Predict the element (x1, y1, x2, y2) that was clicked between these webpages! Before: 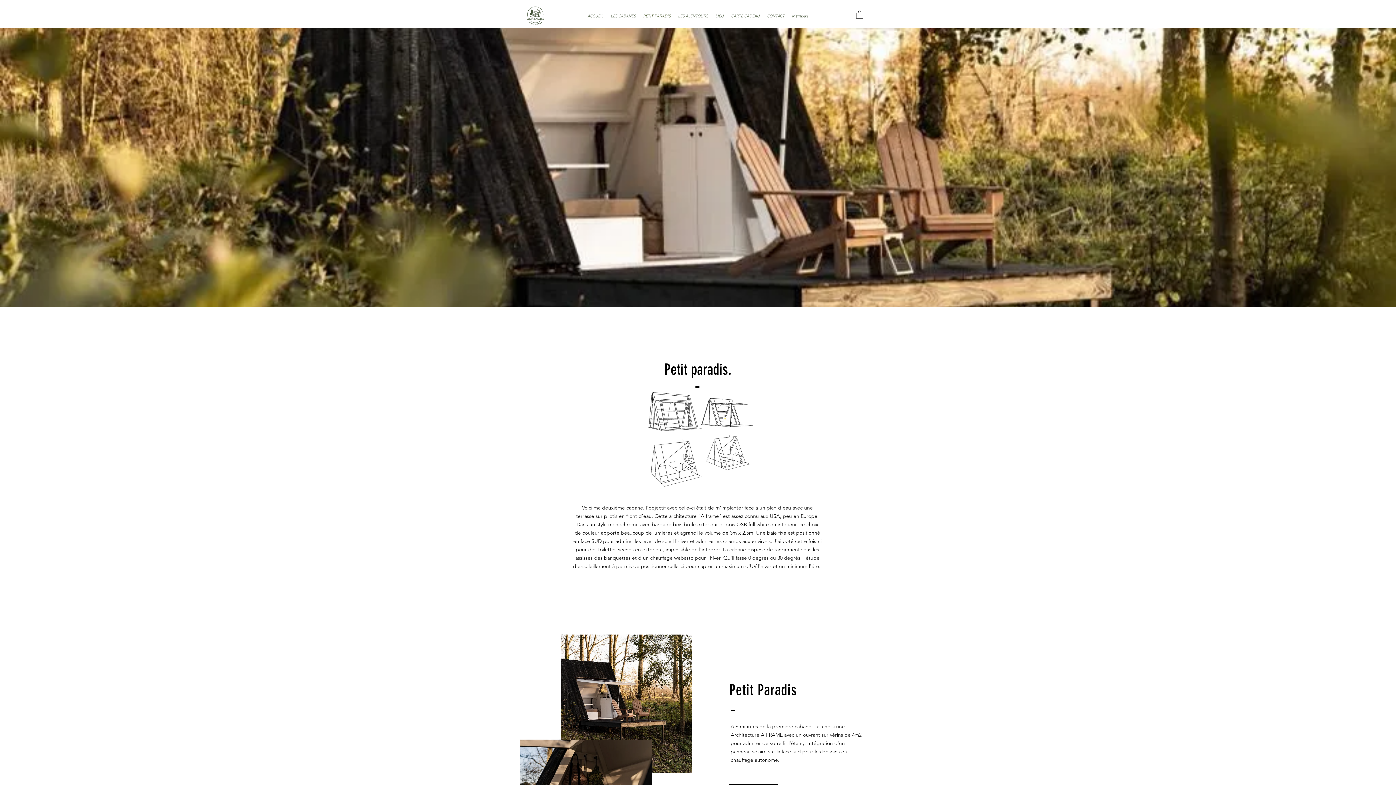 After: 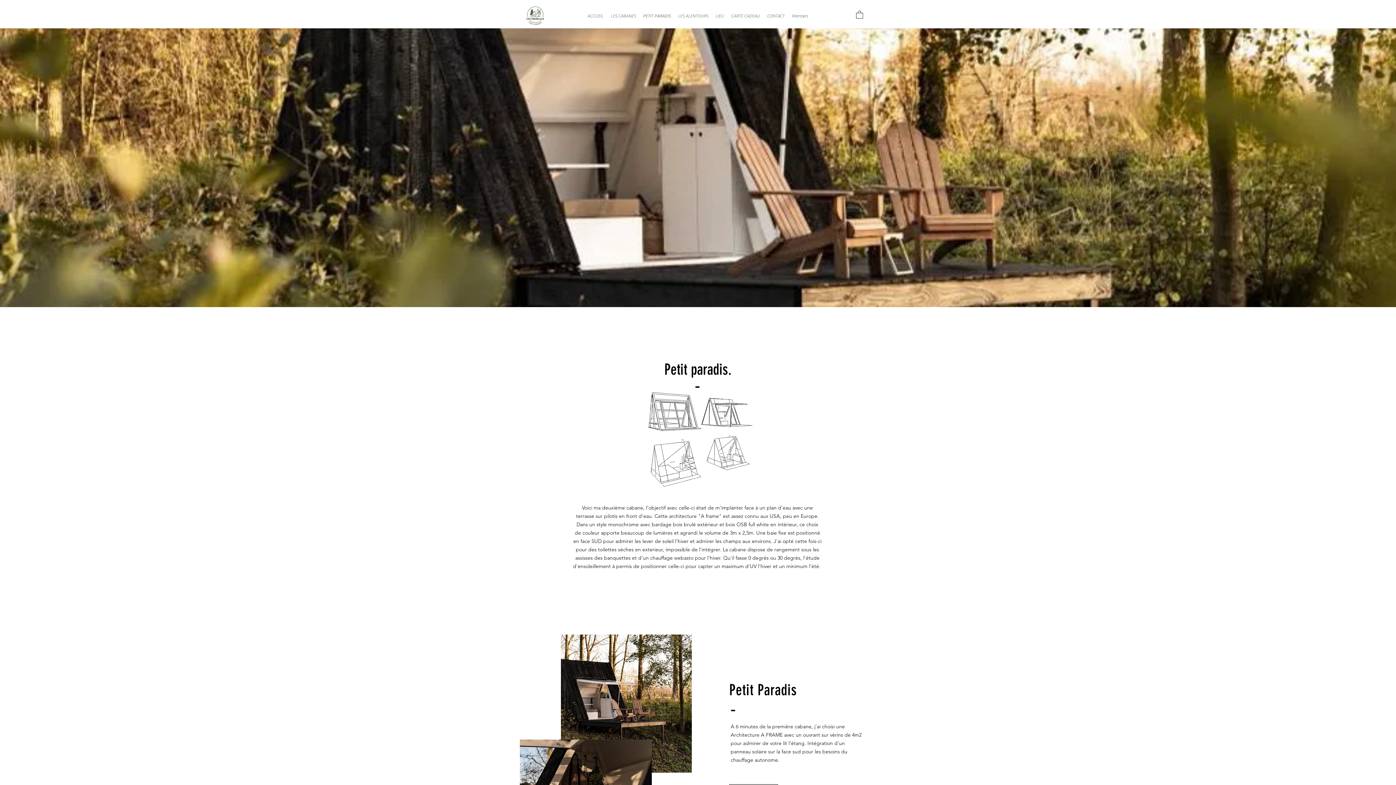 Action: bbox: (36, 159, 50, 175) label: Précédent